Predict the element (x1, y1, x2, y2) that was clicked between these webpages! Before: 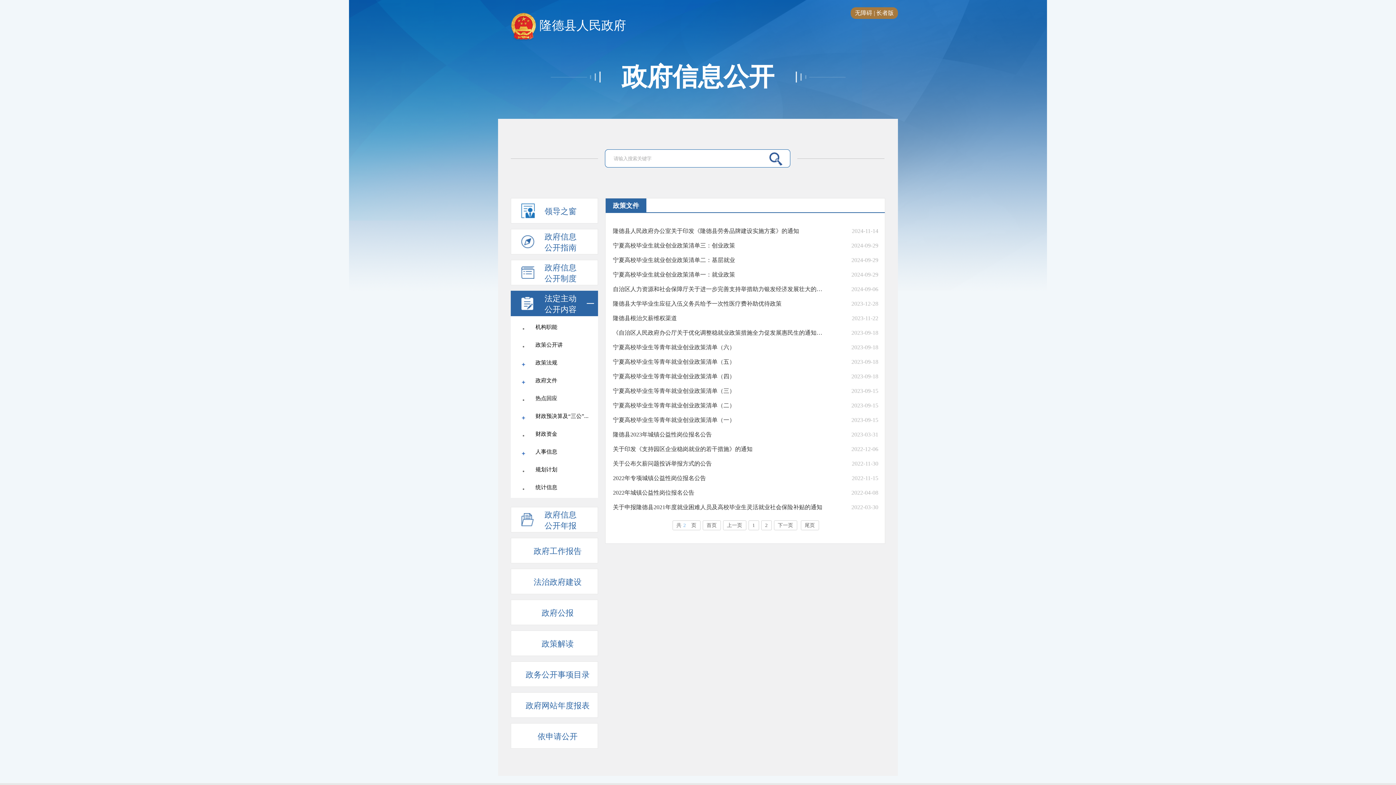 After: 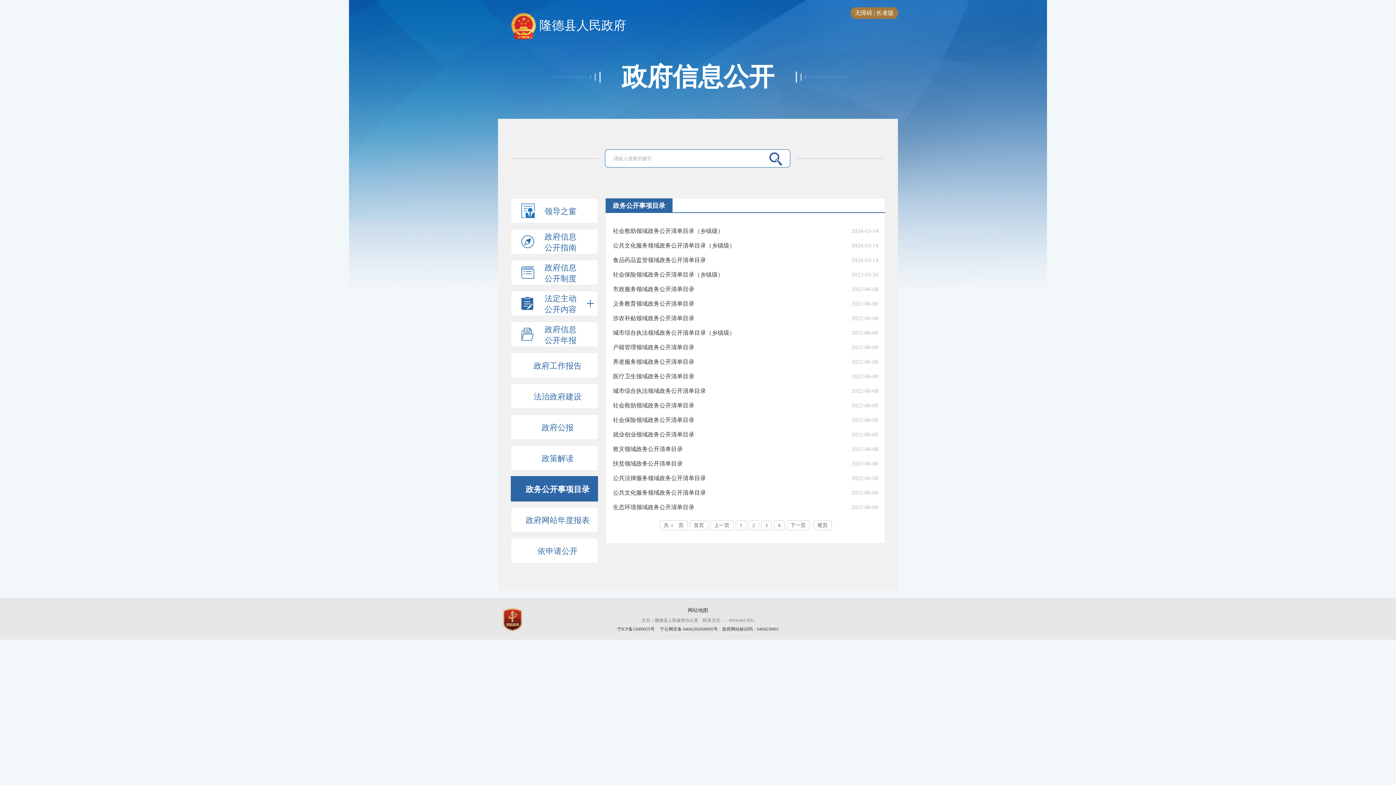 Action: label: 政务公开事项目录 bbox: (510, 661, 598, 687)